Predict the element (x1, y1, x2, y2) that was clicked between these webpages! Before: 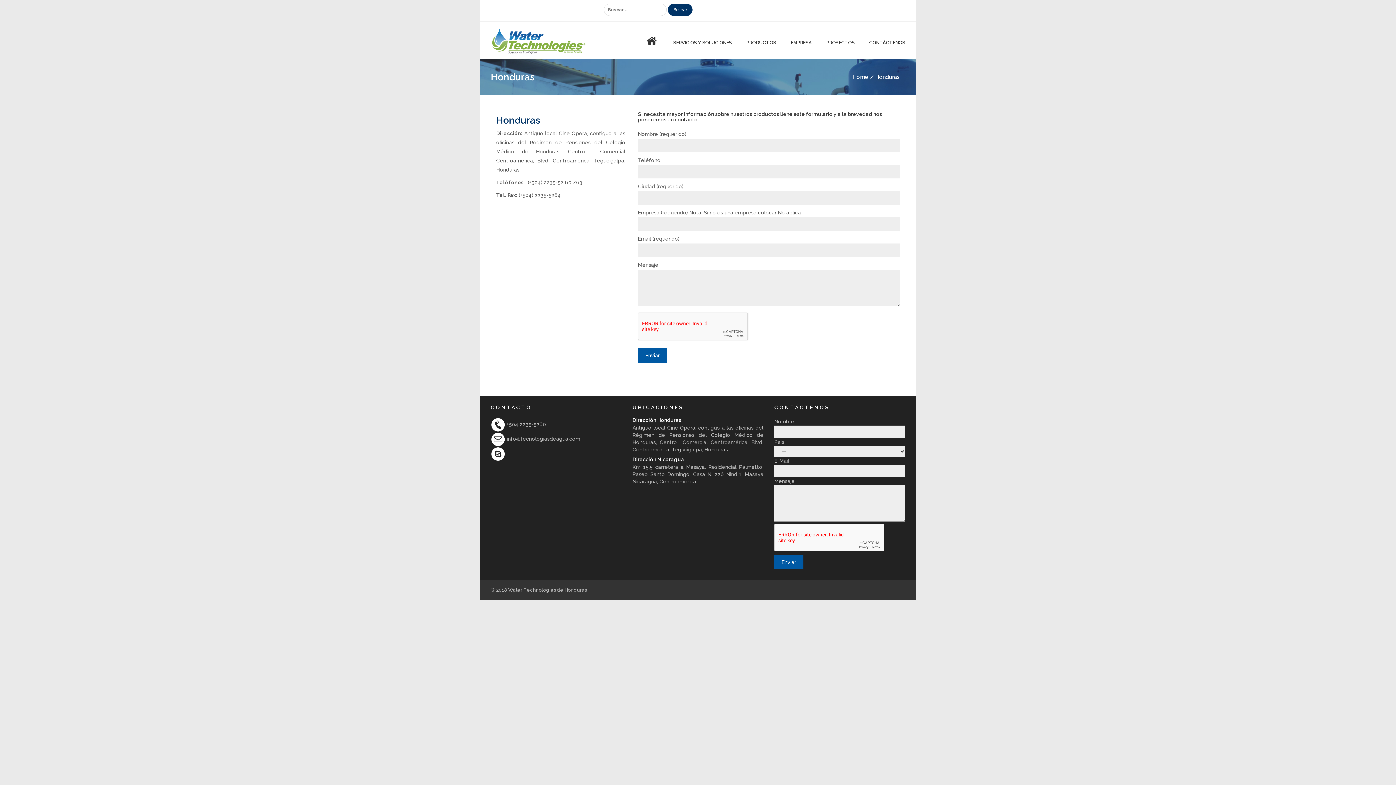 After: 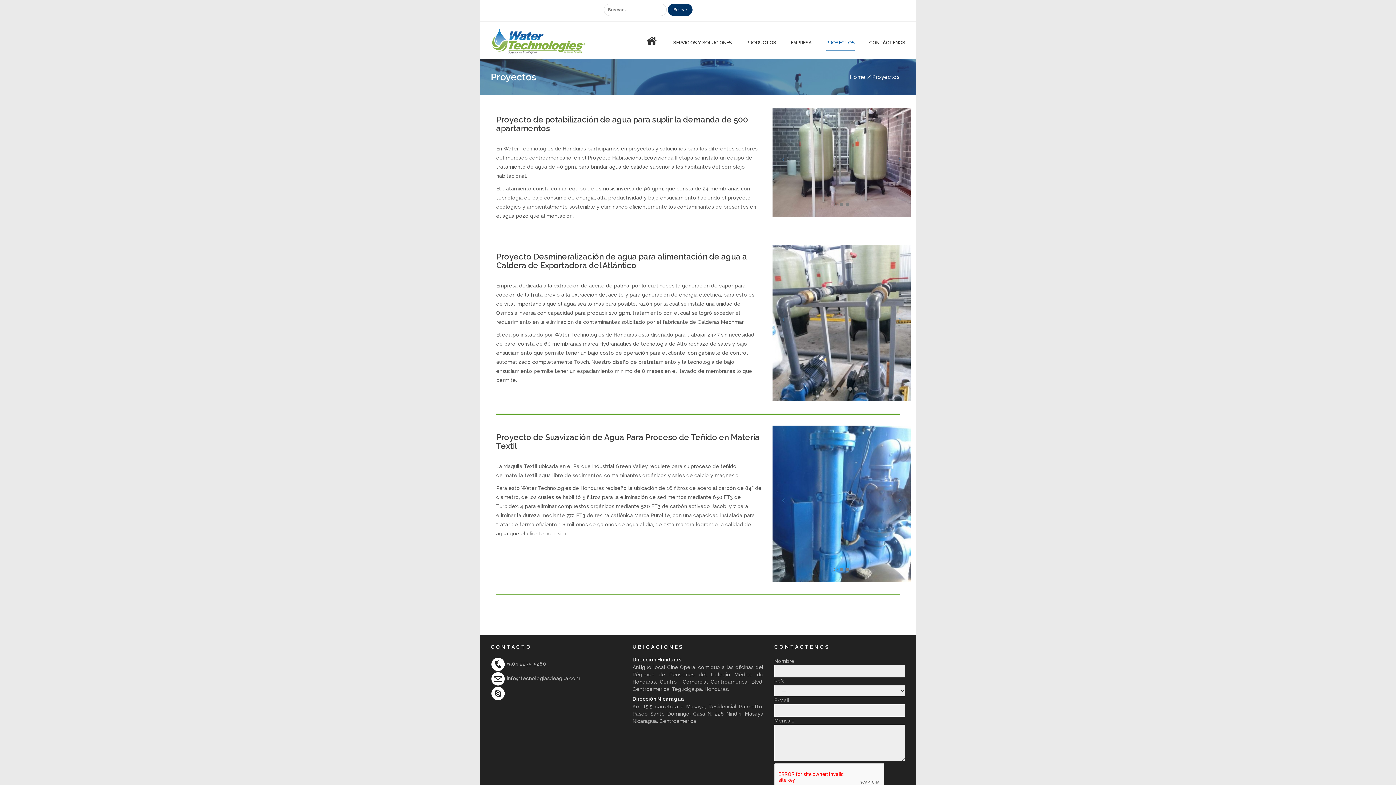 Action: bbox: (826, 32, 854, 50) label: PROYECTOS